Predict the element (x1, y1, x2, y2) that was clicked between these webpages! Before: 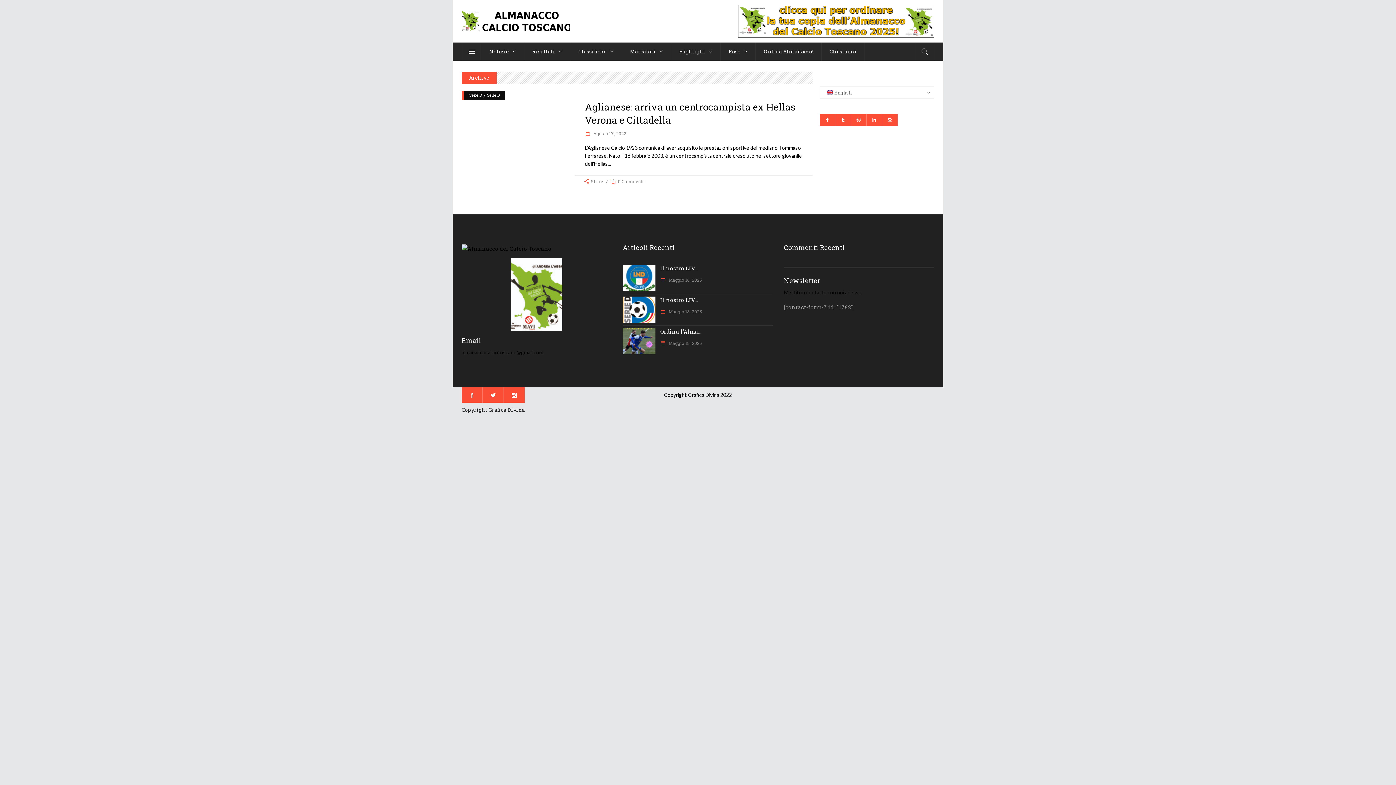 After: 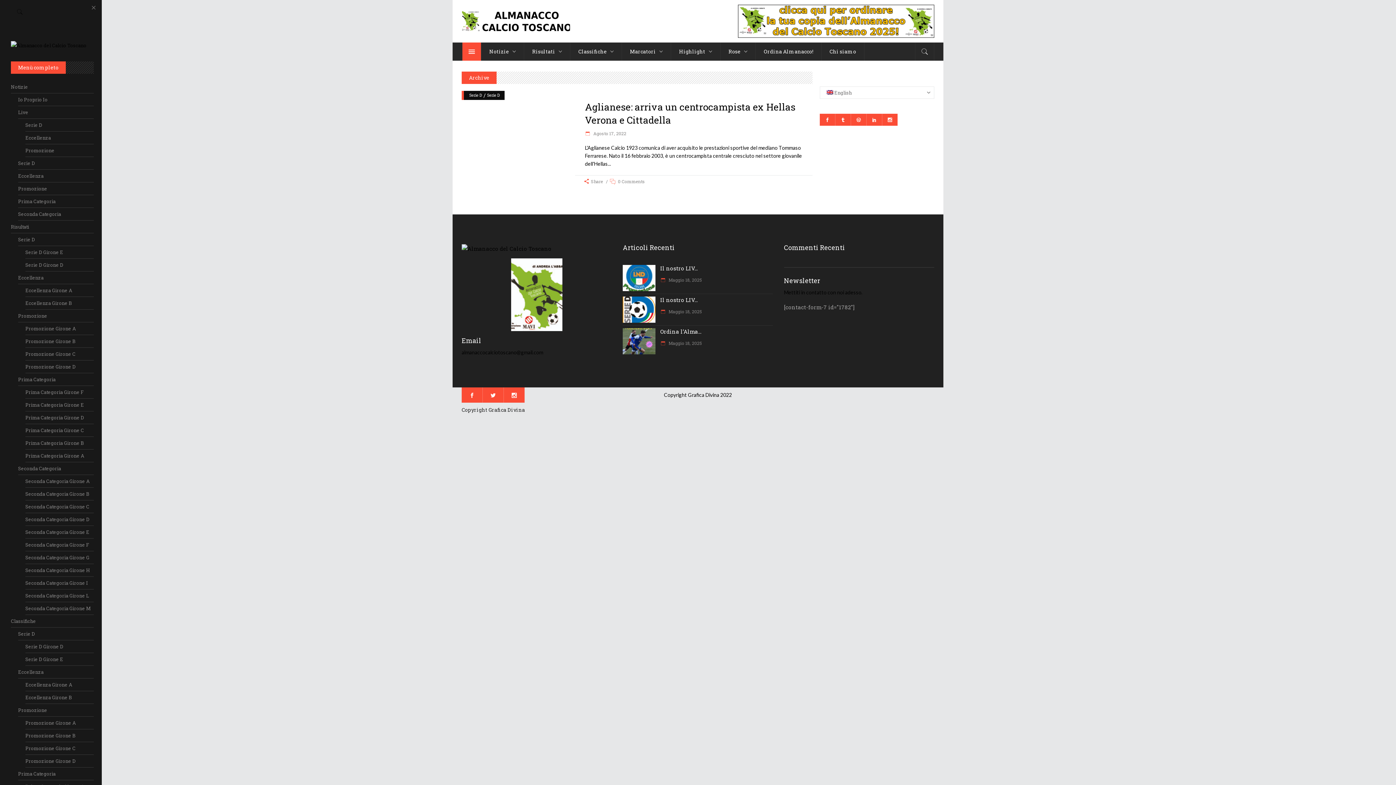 Action: bbox: (462, 42, 481, 60)